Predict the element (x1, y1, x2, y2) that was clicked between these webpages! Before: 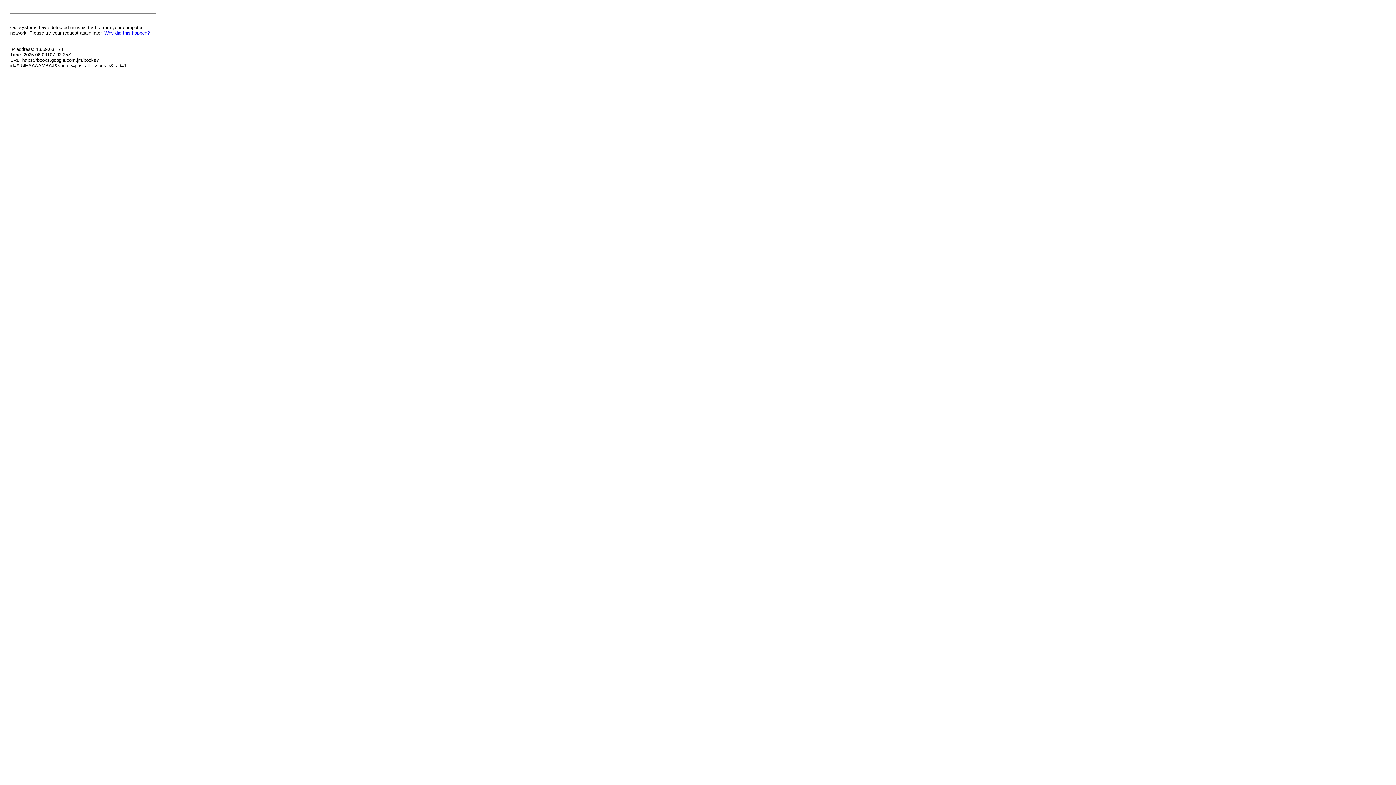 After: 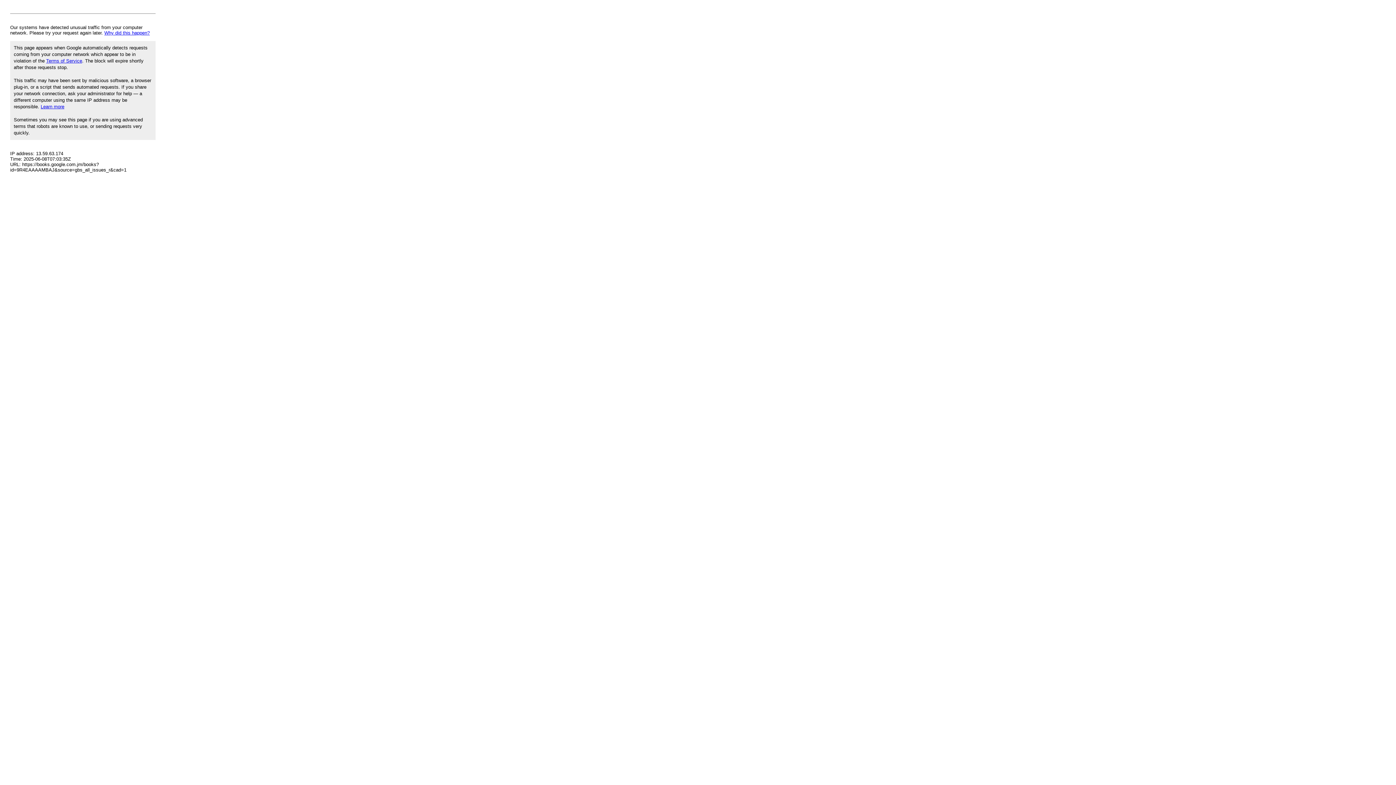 Action: bbox: (104, 30, 149, 35) label: Why did this happen?